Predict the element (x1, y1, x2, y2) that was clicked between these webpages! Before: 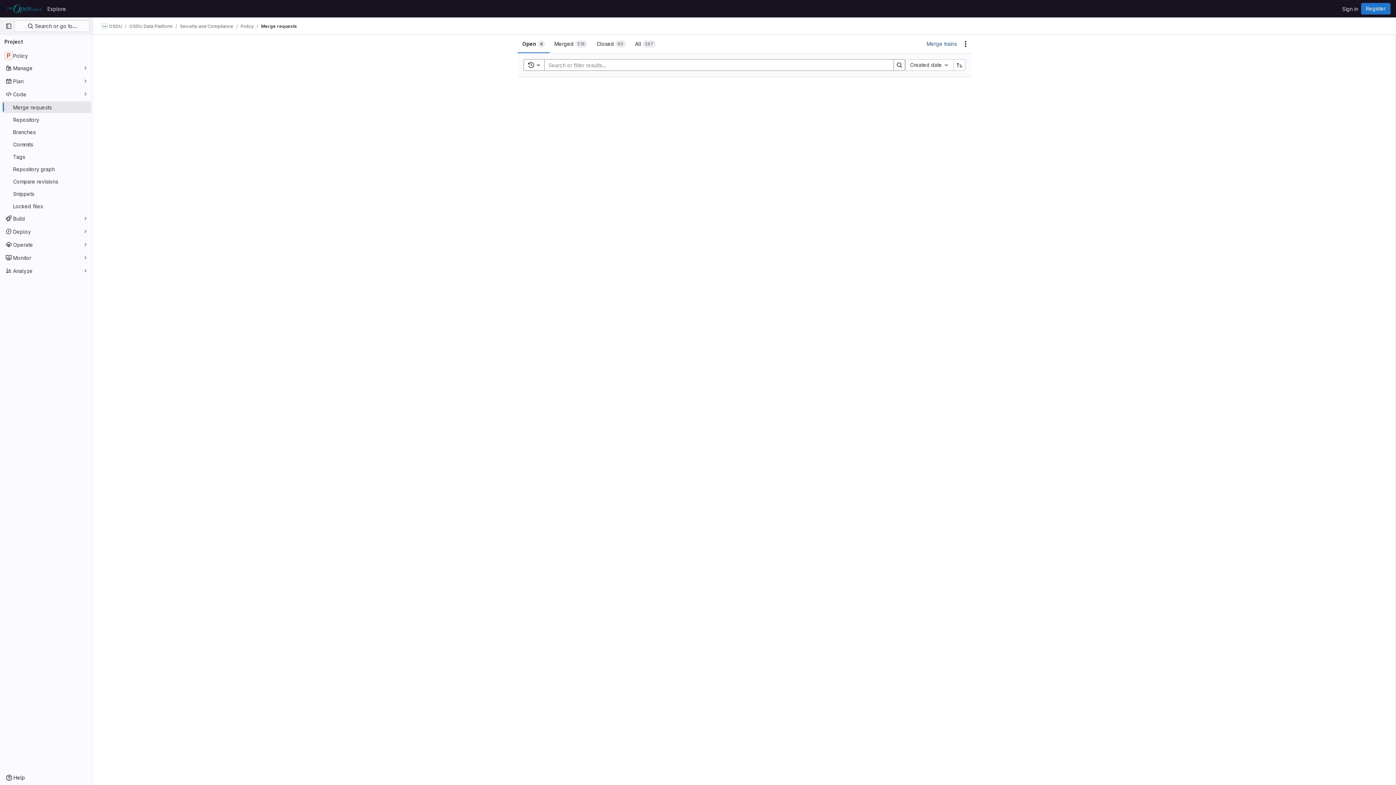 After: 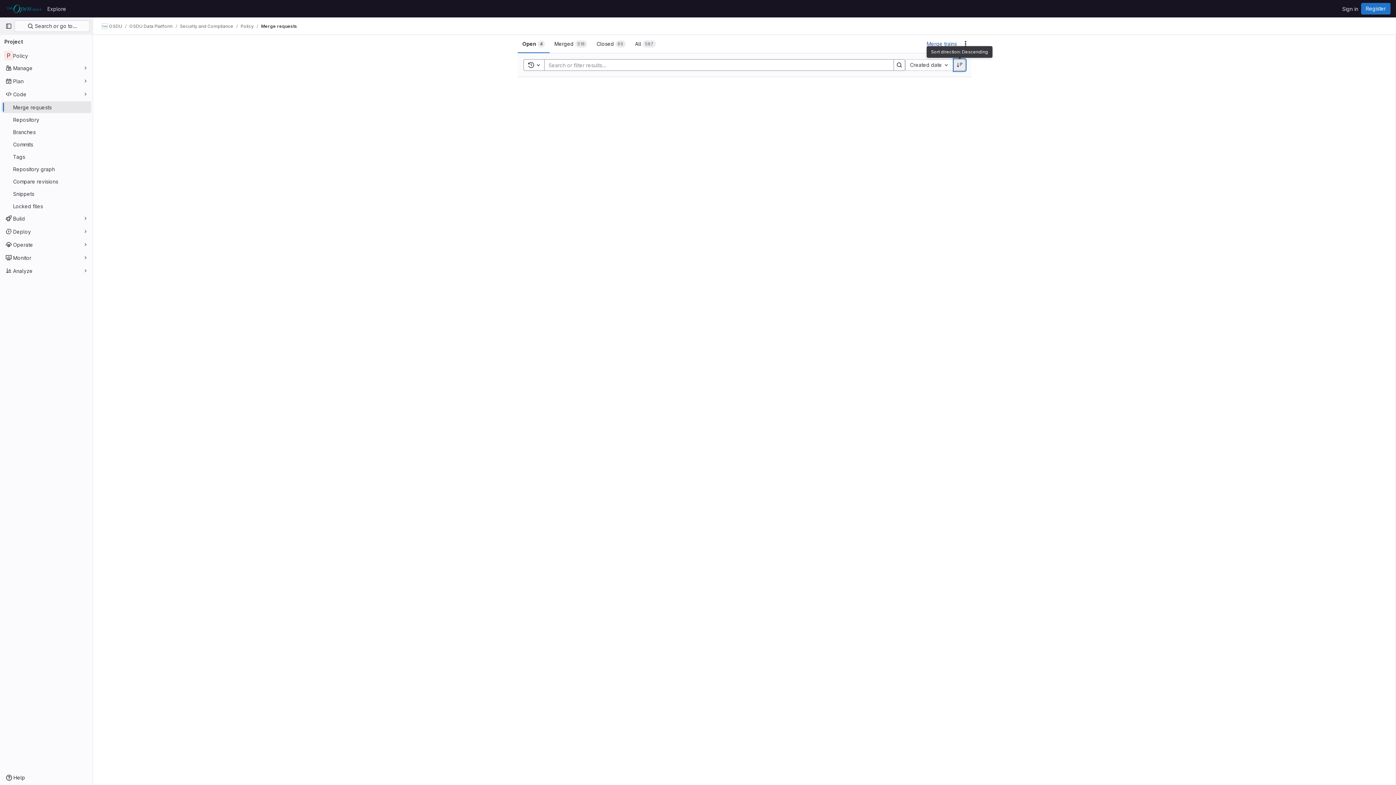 Action: label: Sort direction: Ascending bbox: (954, 59, 965, 70)